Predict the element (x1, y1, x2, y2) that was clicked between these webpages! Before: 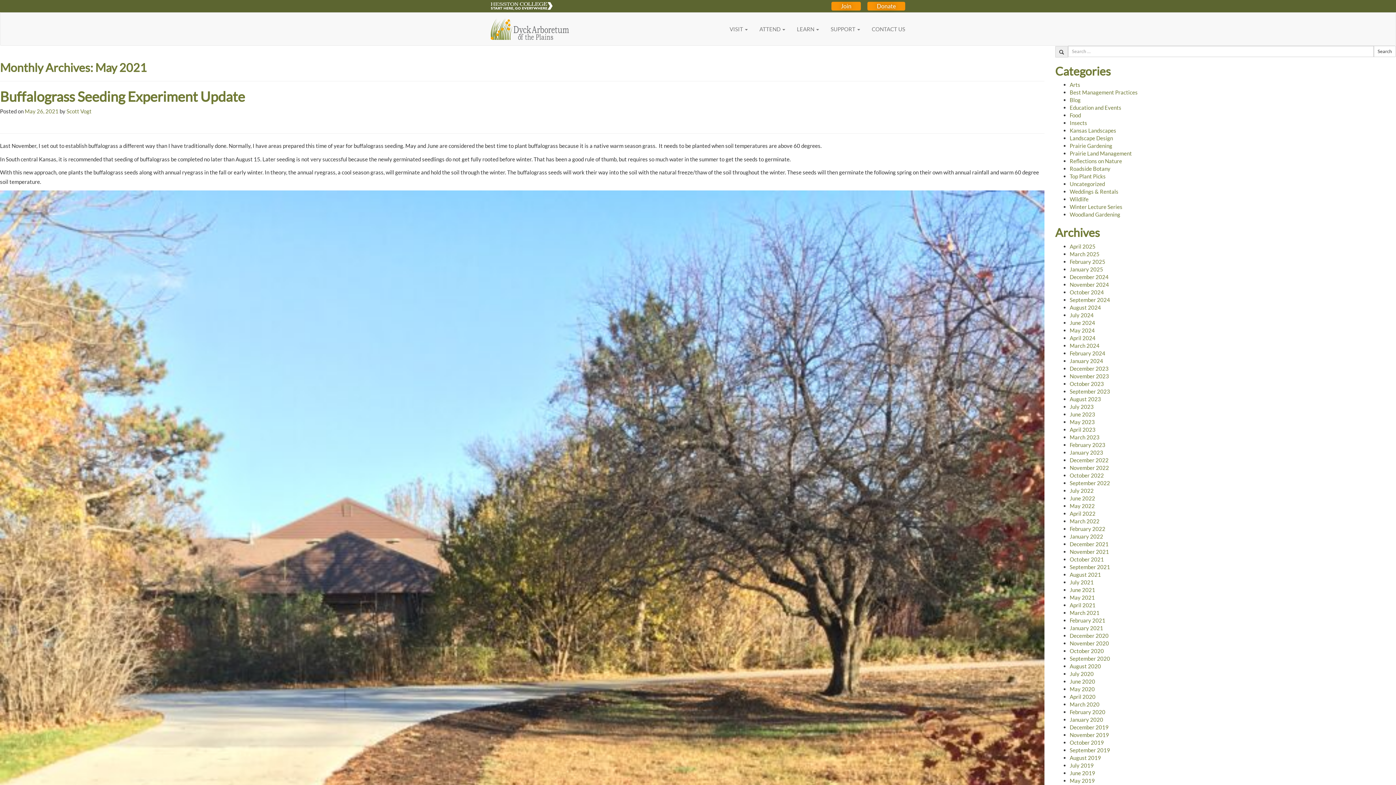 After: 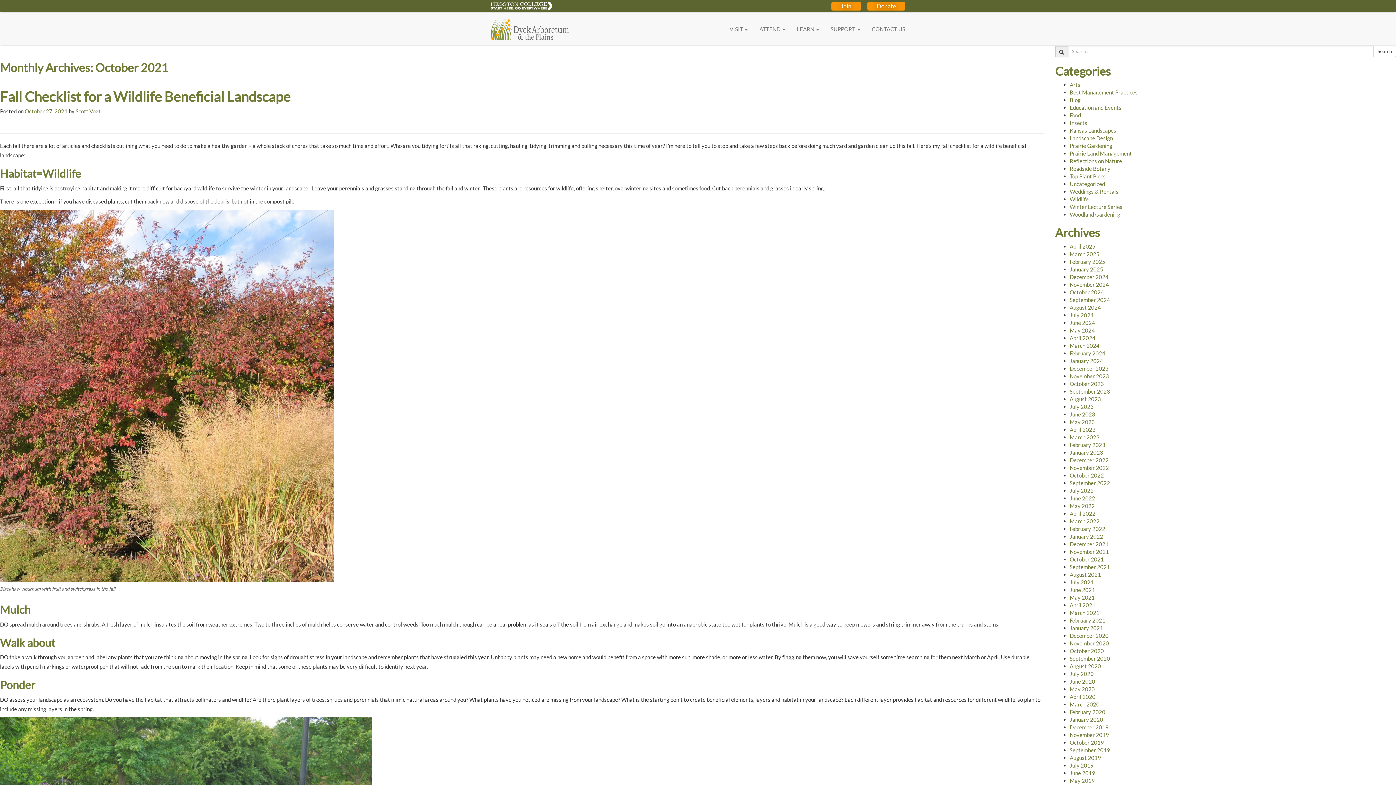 Action: label: October 2021 bbox: (1070, 556, 1104, 562)